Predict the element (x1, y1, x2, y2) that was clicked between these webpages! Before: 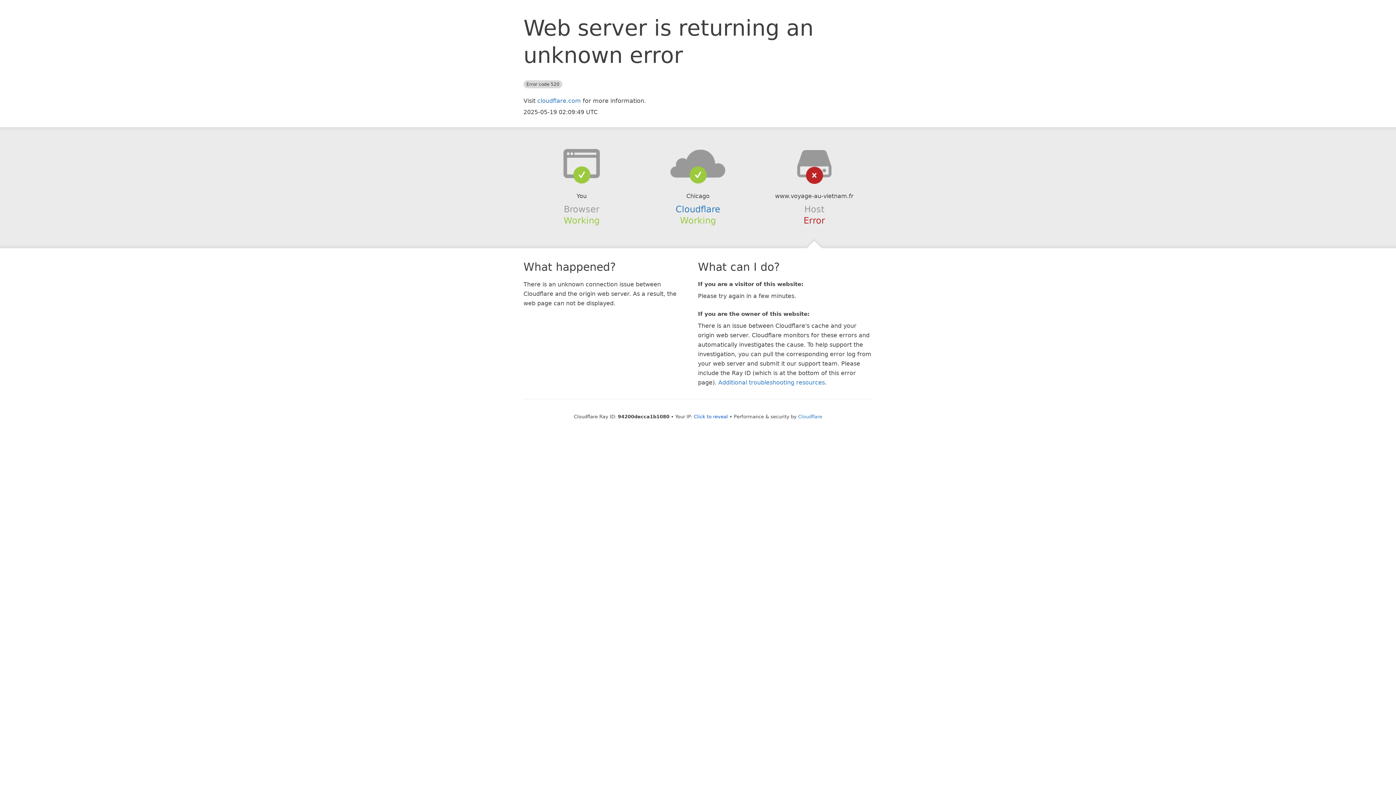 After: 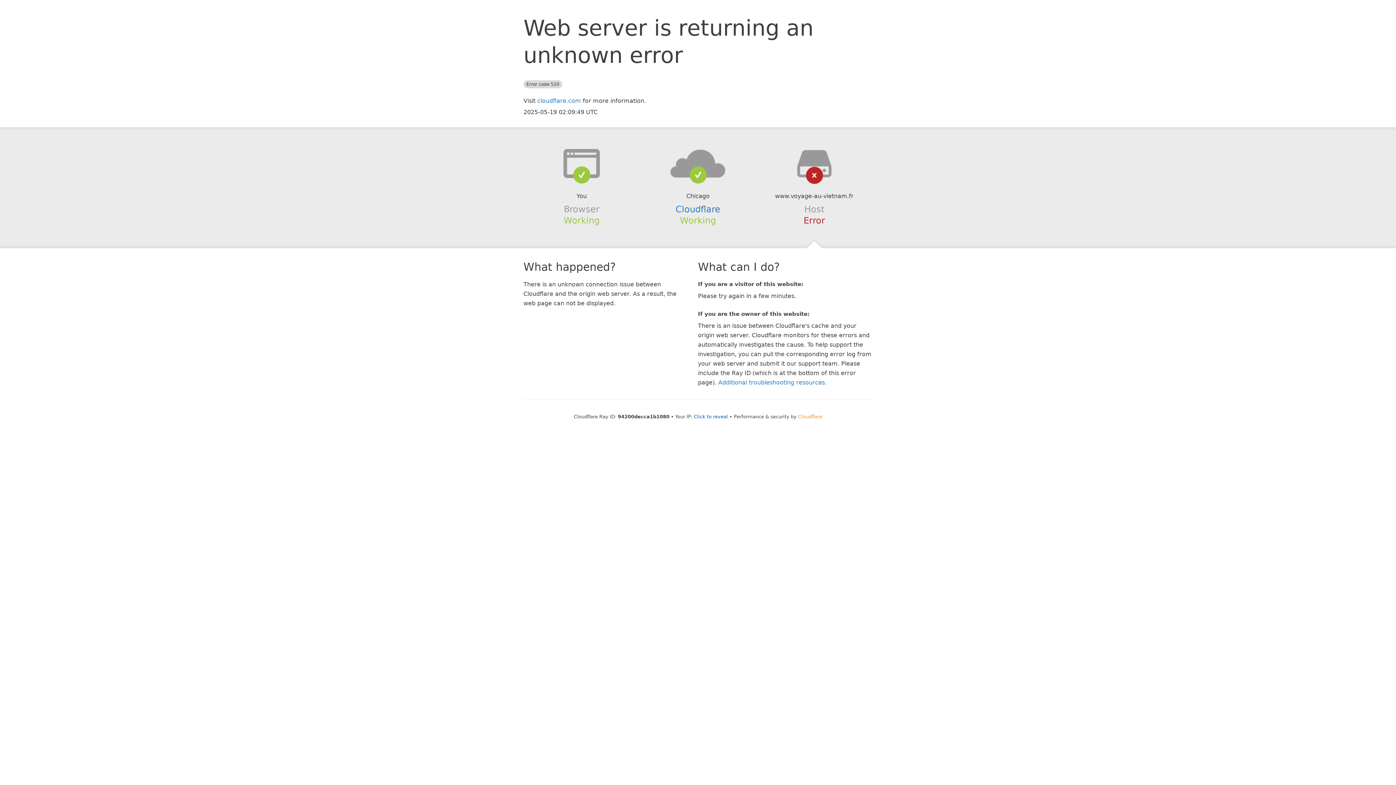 Action: label: Cloudflare bbox: (798, 414, 822, 419)